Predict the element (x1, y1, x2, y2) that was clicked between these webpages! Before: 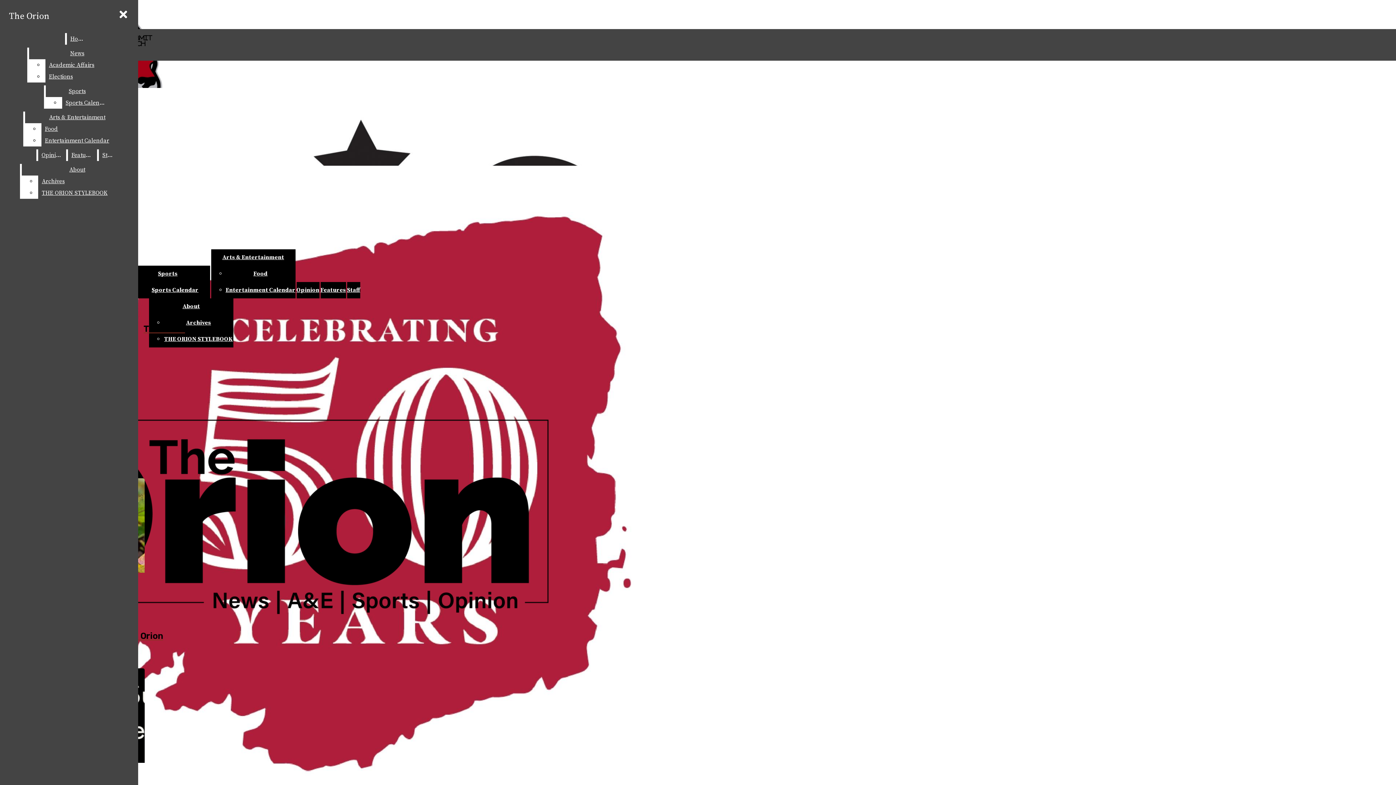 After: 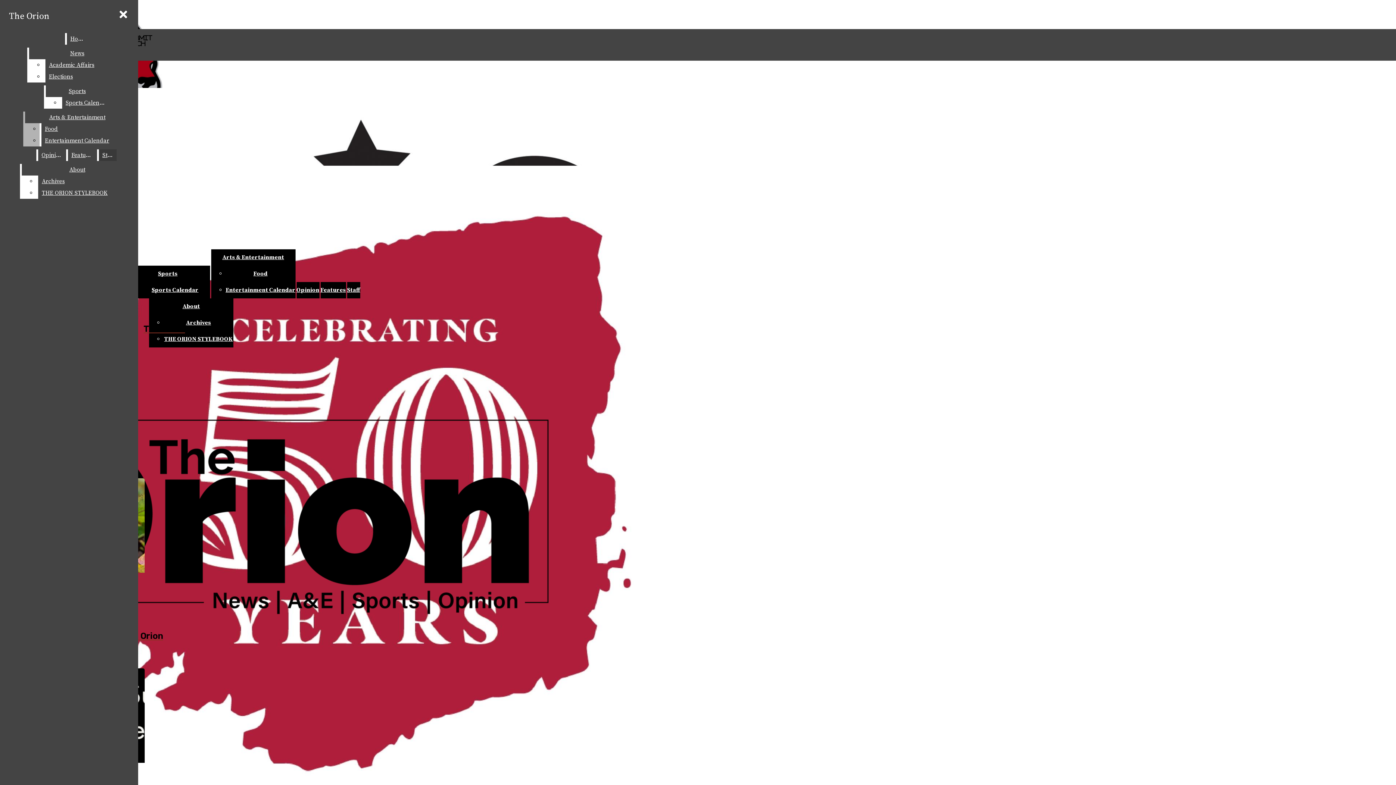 Action: label: Food bbox: (41, 123, 129, 134)